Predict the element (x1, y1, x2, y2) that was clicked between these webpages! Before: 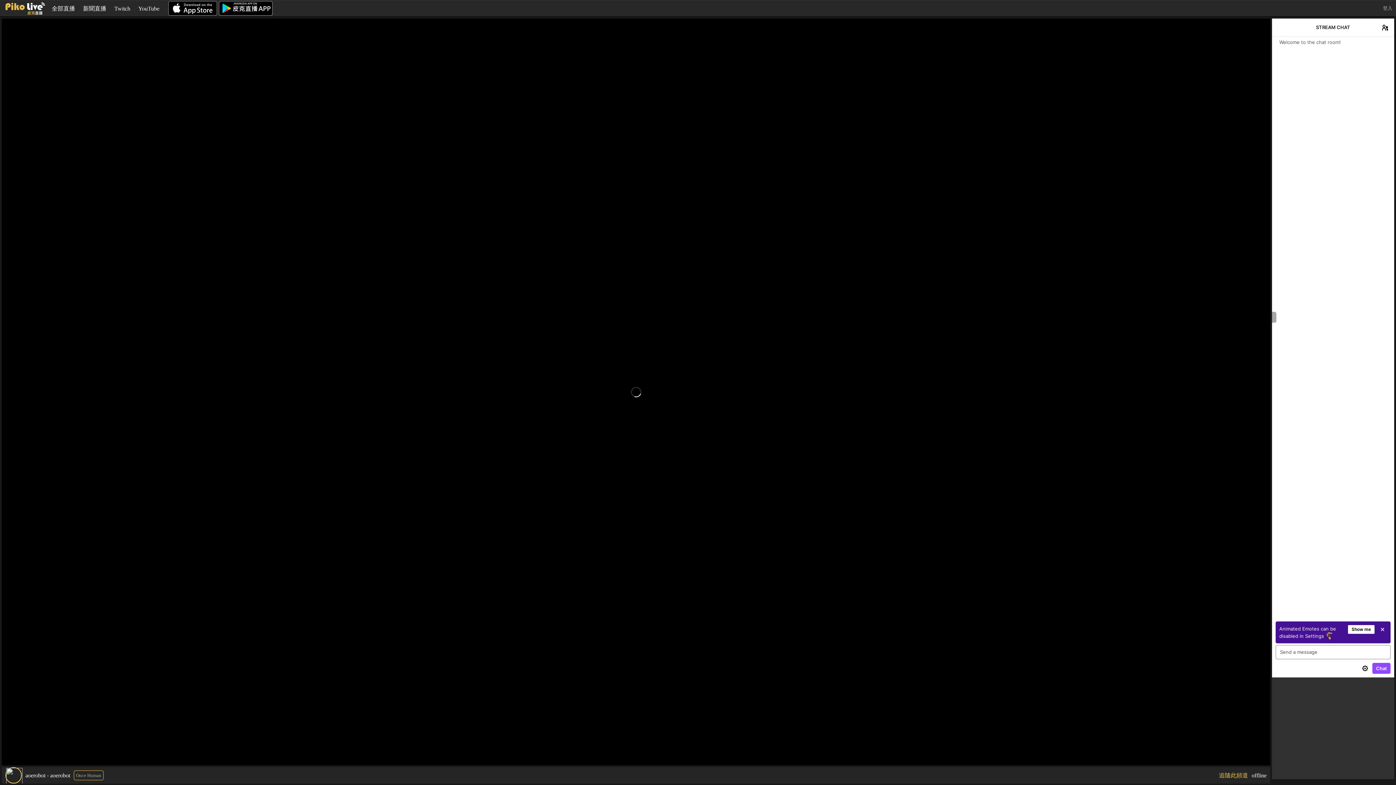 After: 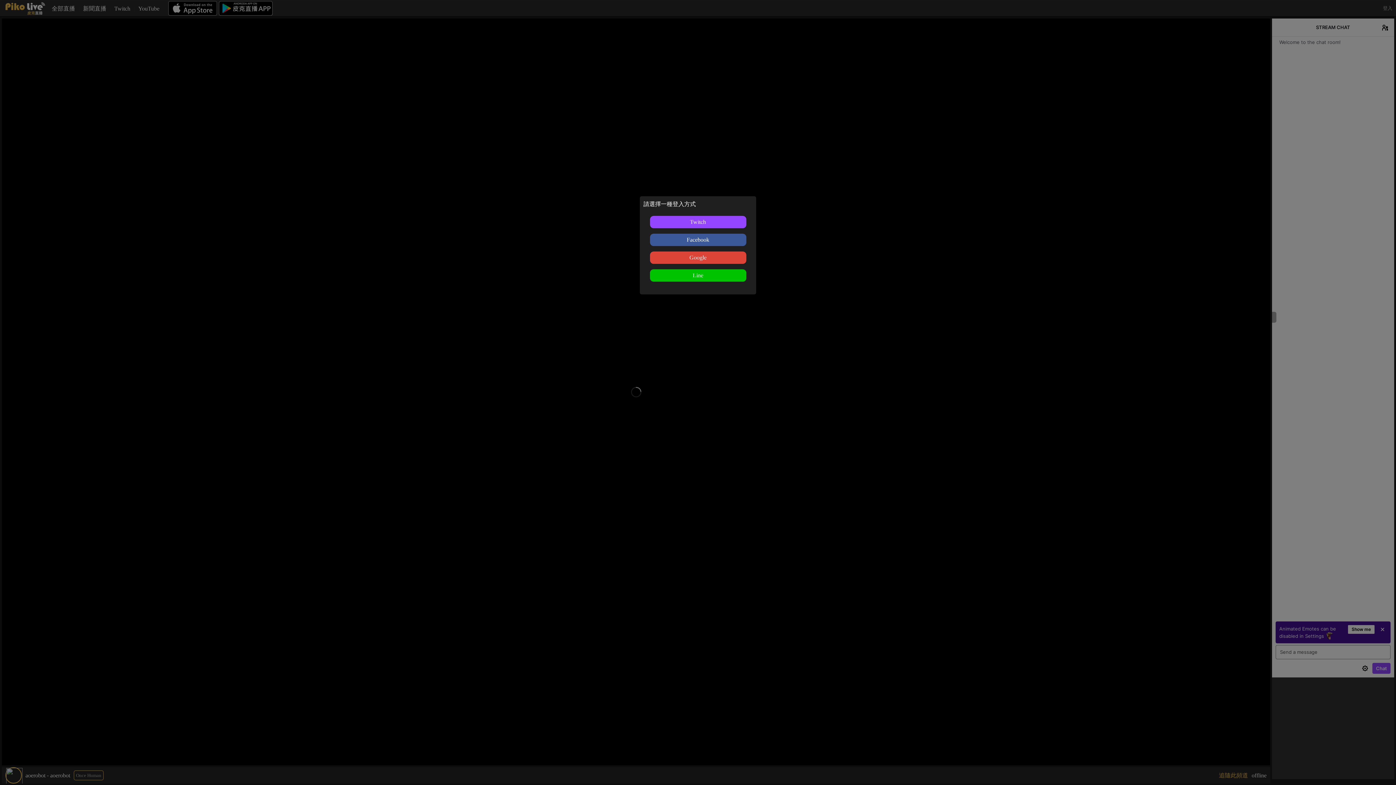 Action: bbox: (1383, 0, 1392, 16) label: 登入